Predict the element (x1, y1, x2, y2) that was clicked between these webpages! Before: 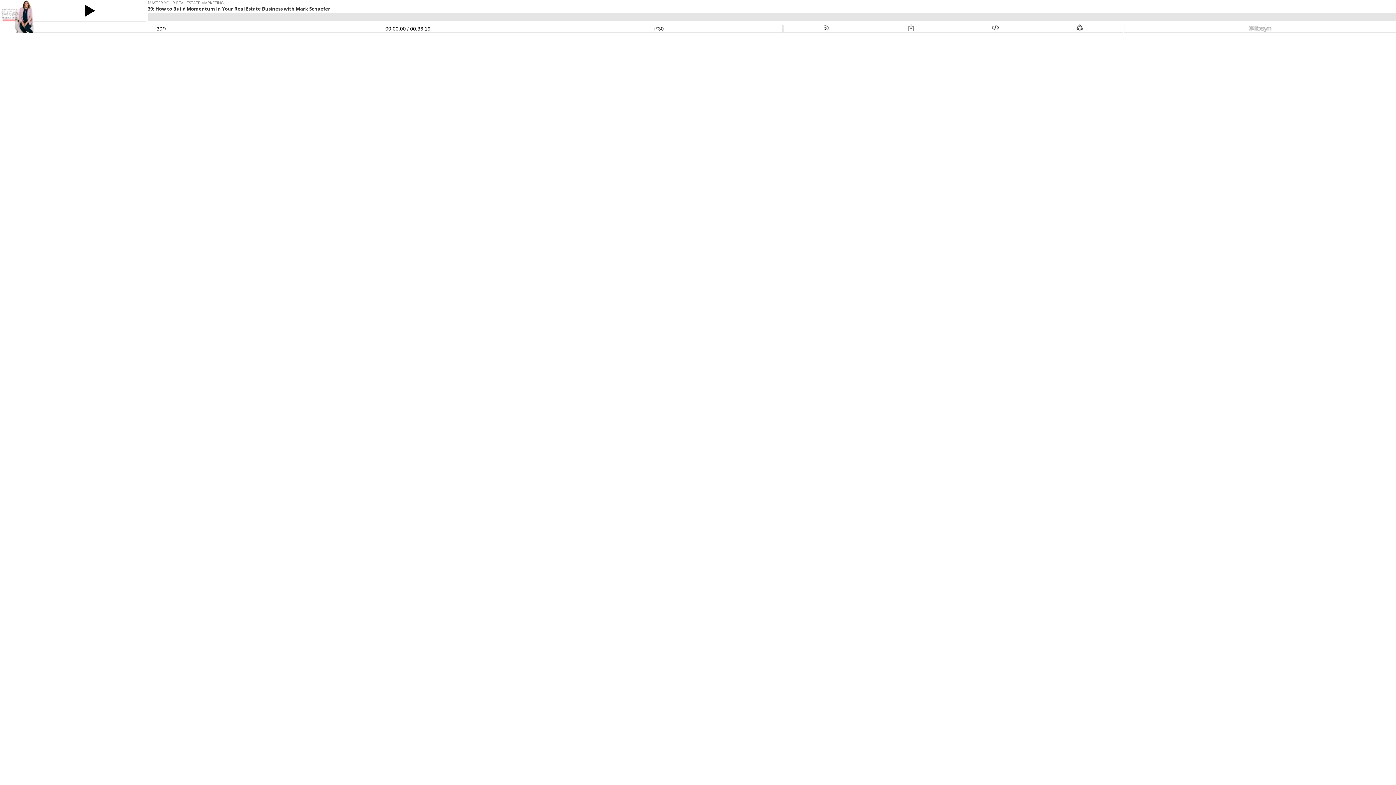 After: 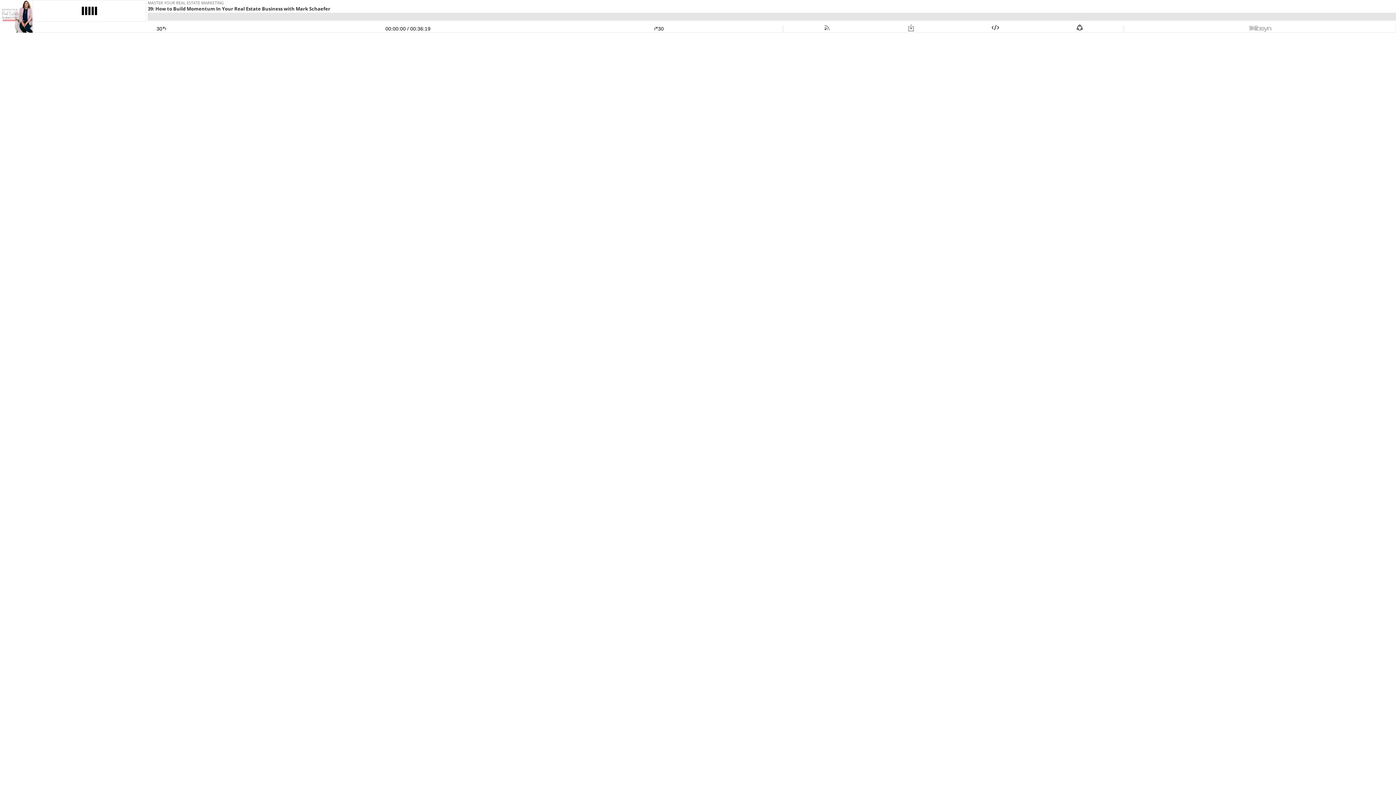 Action: bbox: (33, 3, 145, 18)